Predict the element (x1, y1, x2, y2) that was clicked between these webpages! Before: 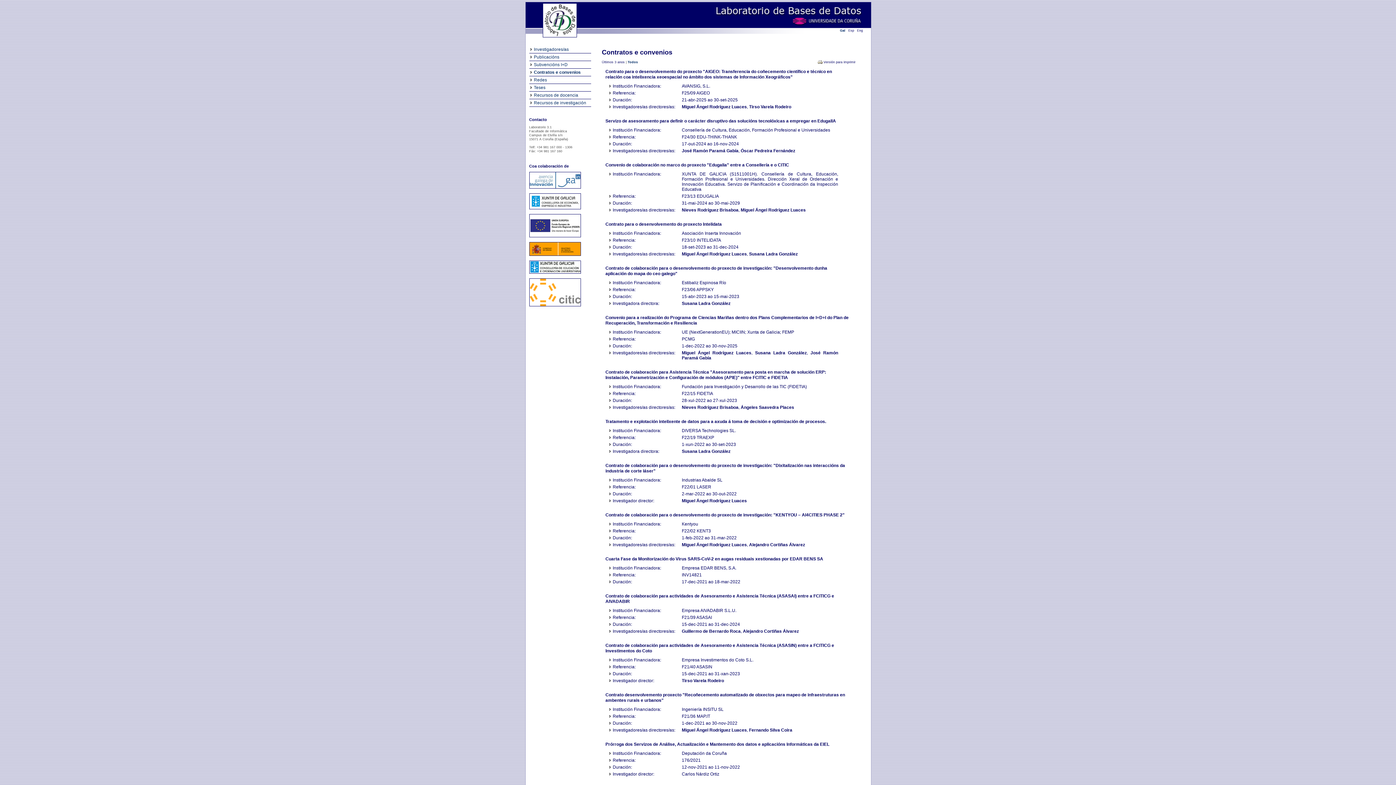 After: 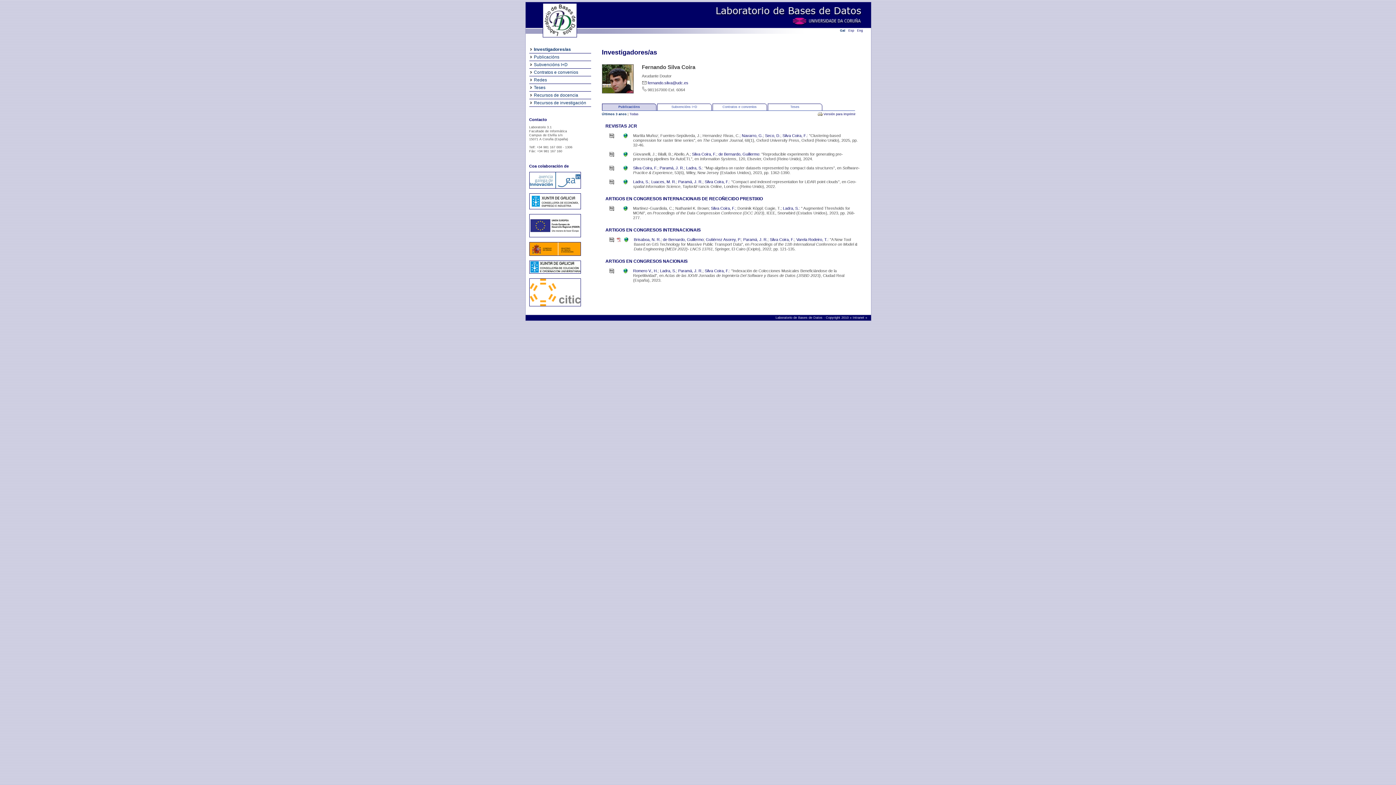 Action: label: Fernando Silva Coira bbox: (749, 728, 792, 733)